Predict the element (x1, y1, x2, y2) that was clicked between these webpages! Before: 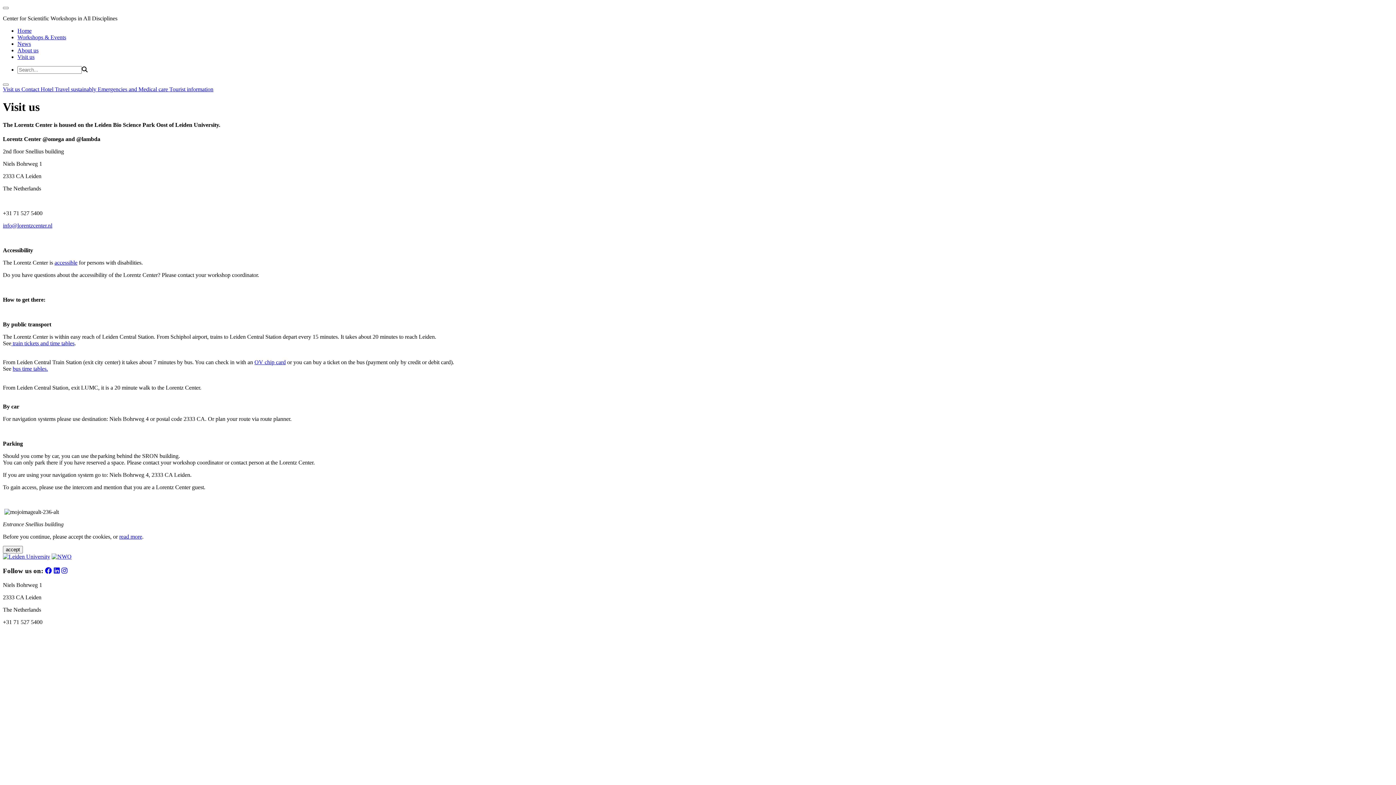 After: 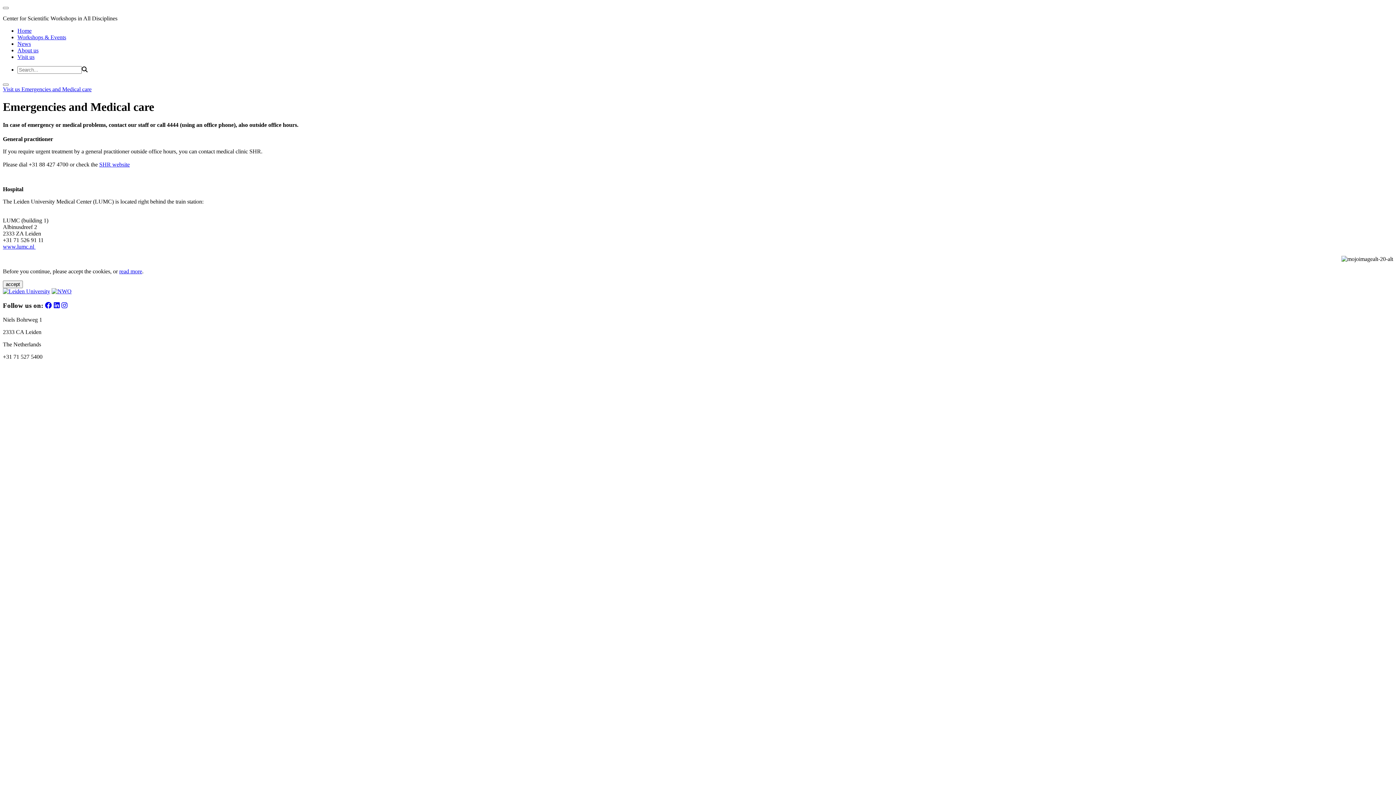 Action: bbox: (97, 86, 169, 92) label: Emergencies and Medical care 